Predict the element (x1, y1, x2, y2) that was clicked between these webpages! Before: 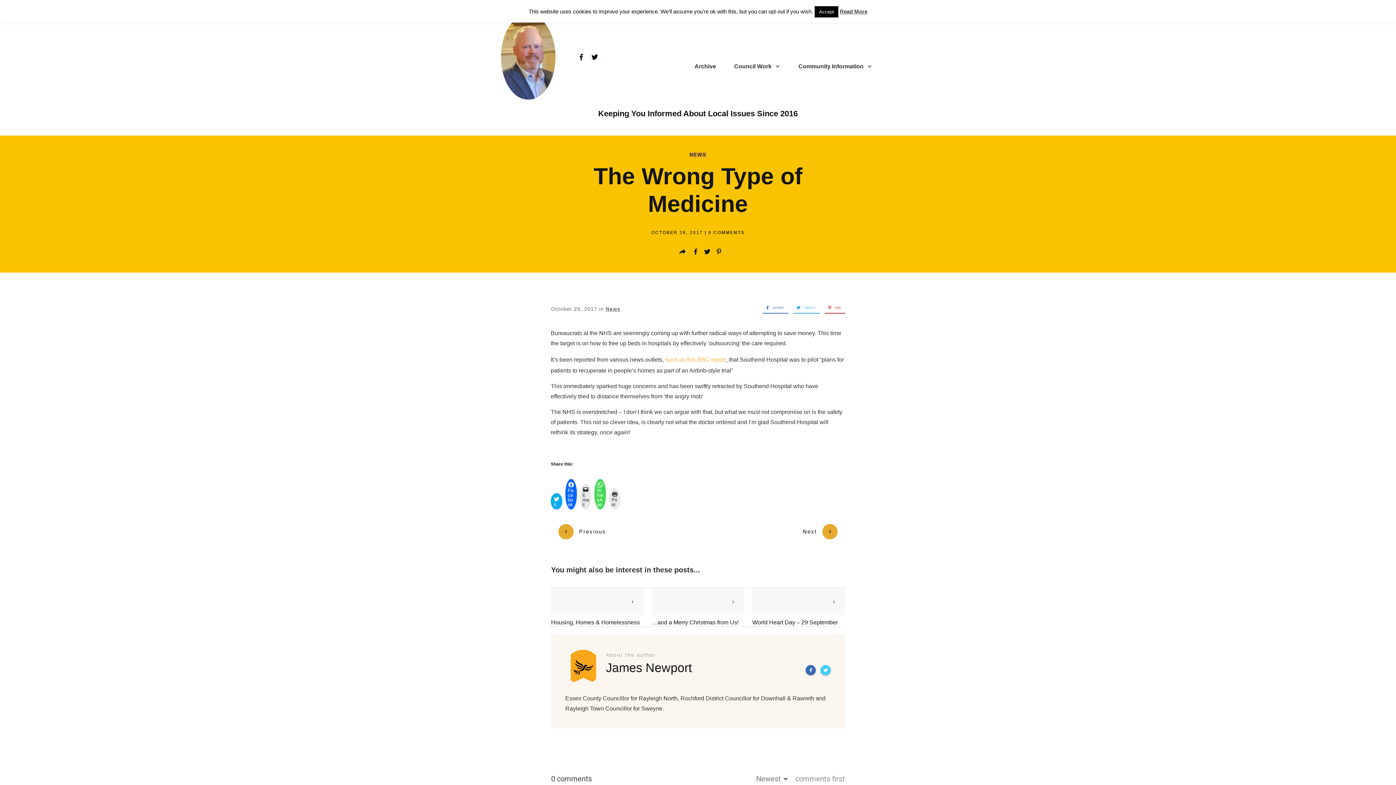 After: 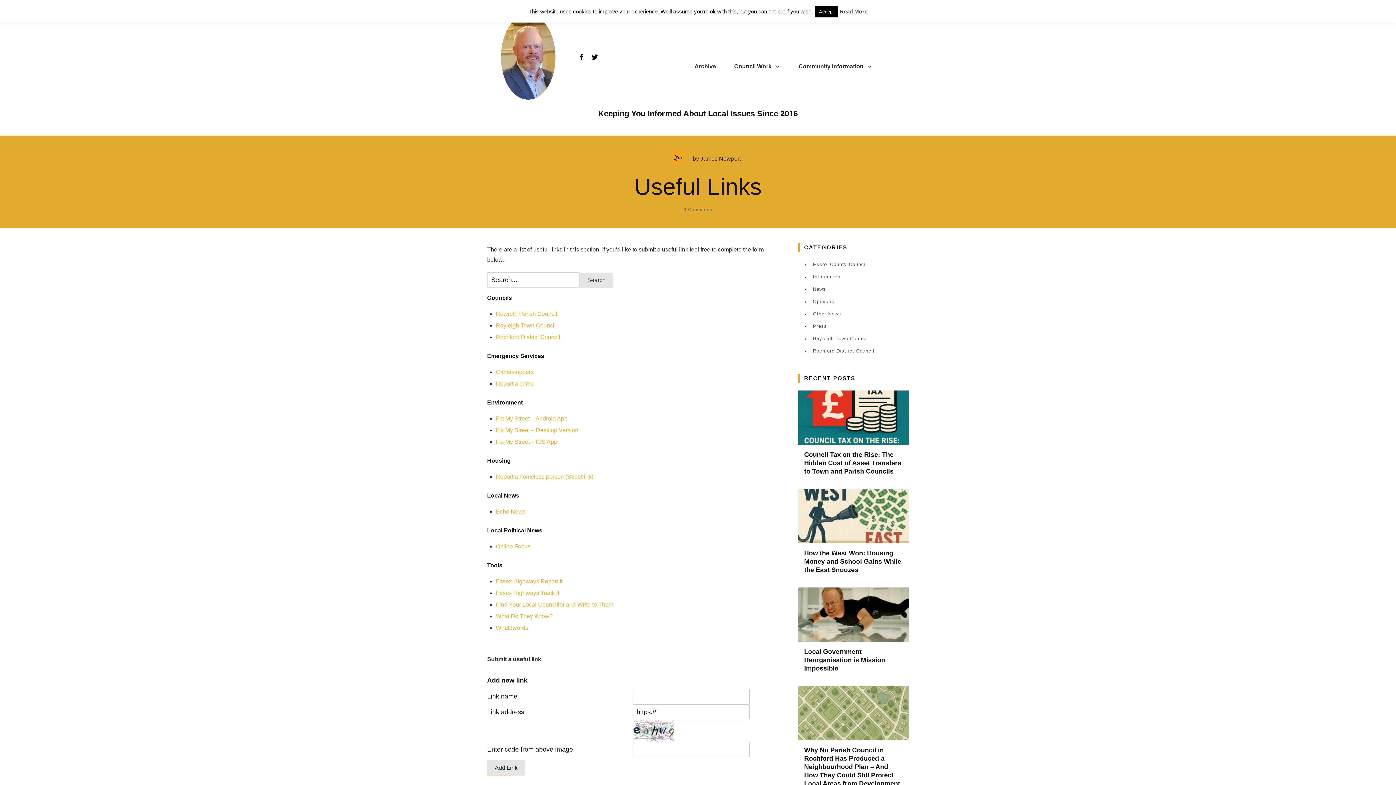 Action: bbox: (798, 60, 872, 72) label: Community Information